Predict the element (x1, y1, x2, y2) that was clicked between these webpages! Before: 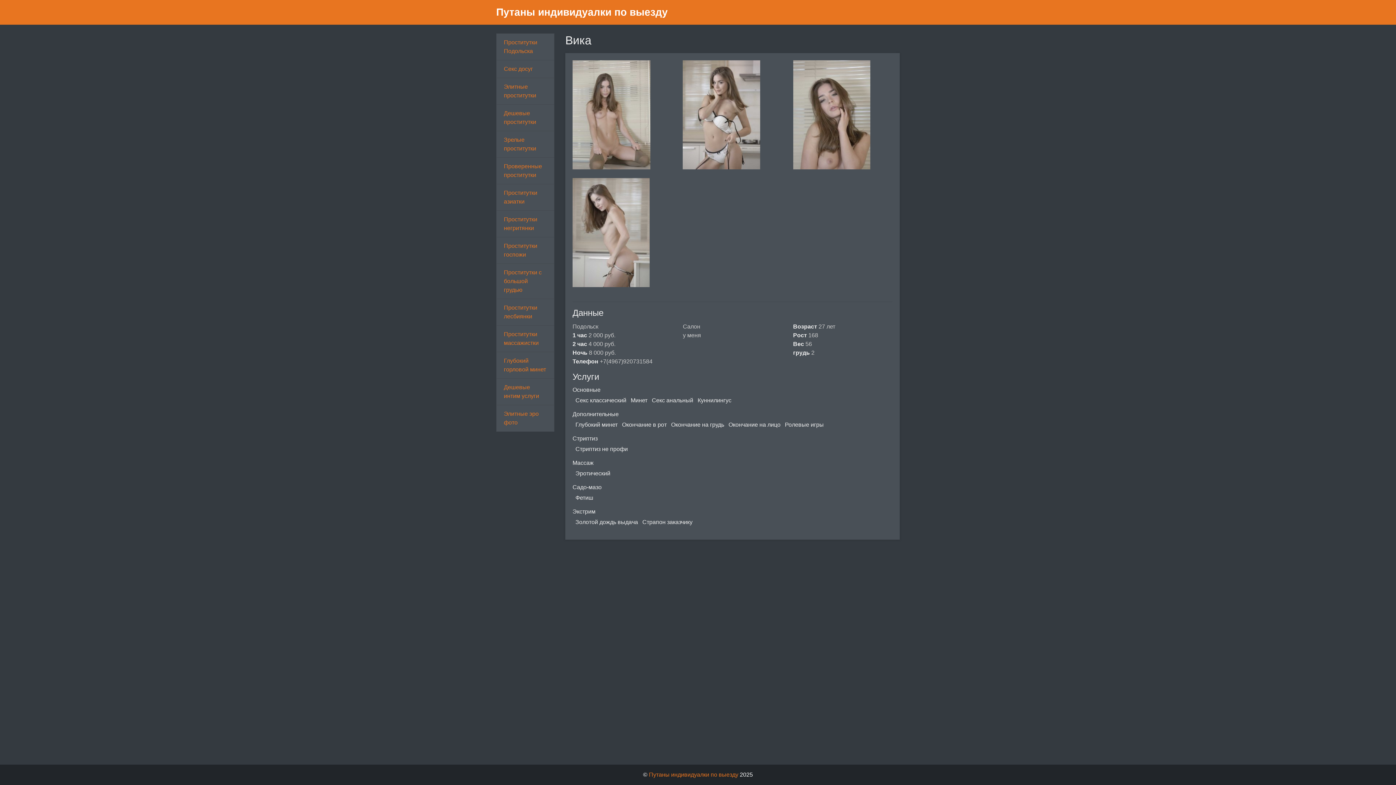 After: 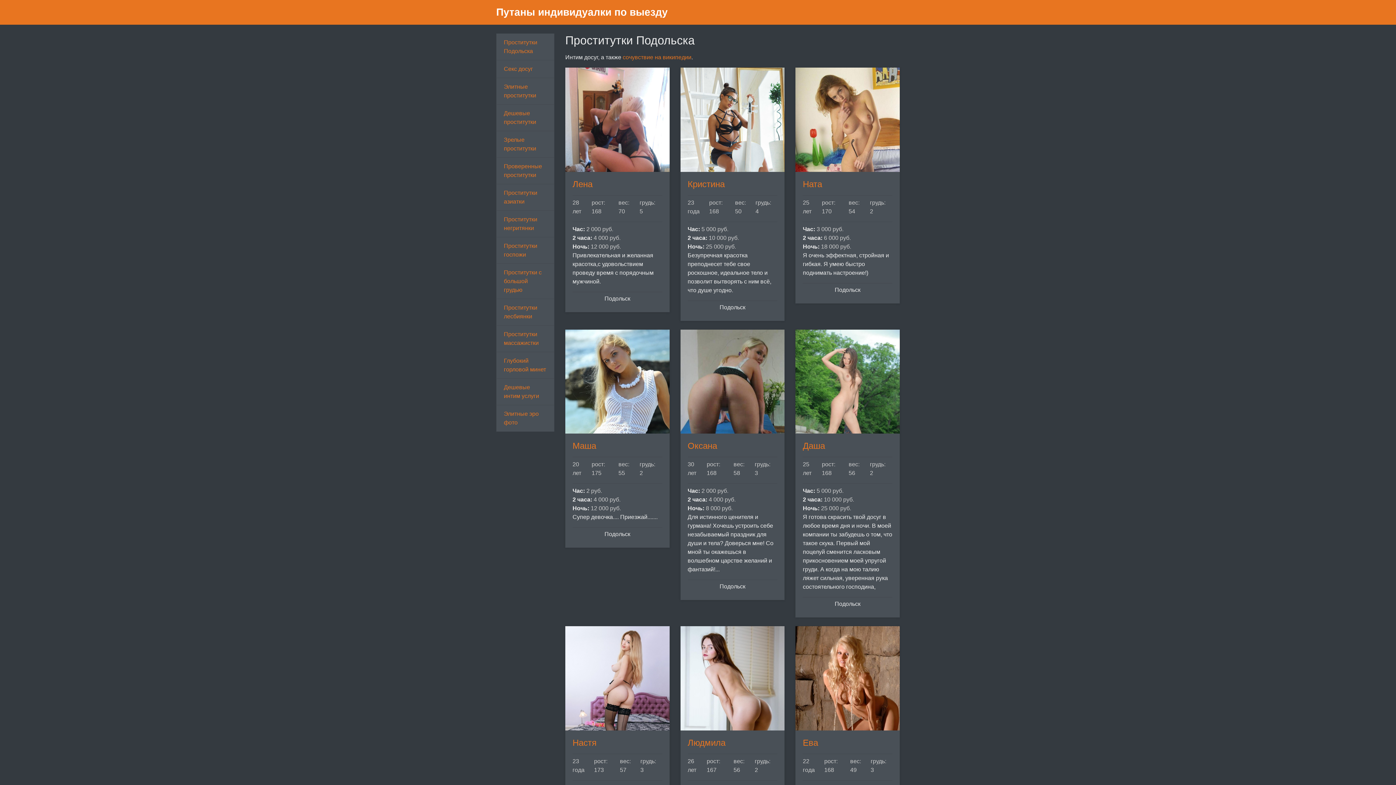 Action: label: Путаны индивидуалки по выезду bbox: (496, 2, 668, 21)